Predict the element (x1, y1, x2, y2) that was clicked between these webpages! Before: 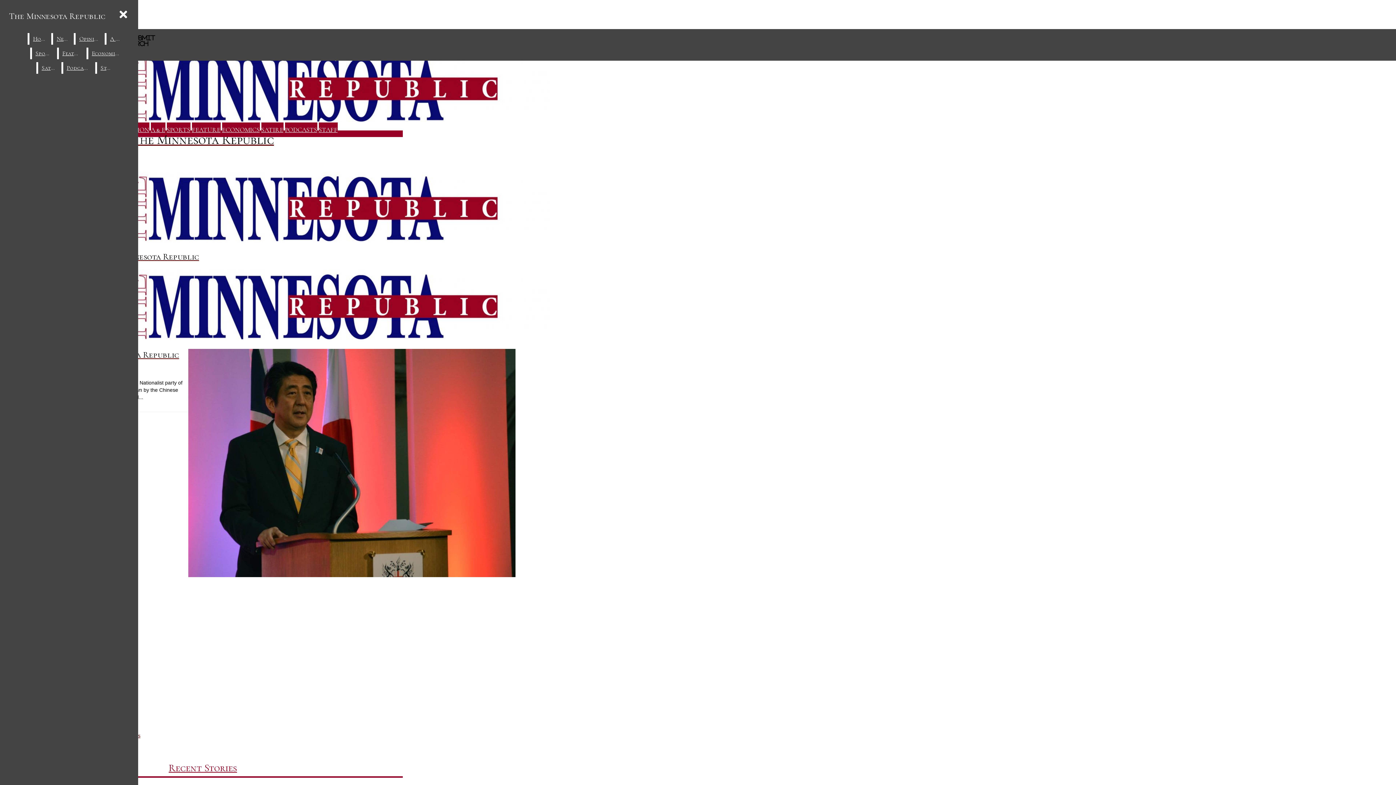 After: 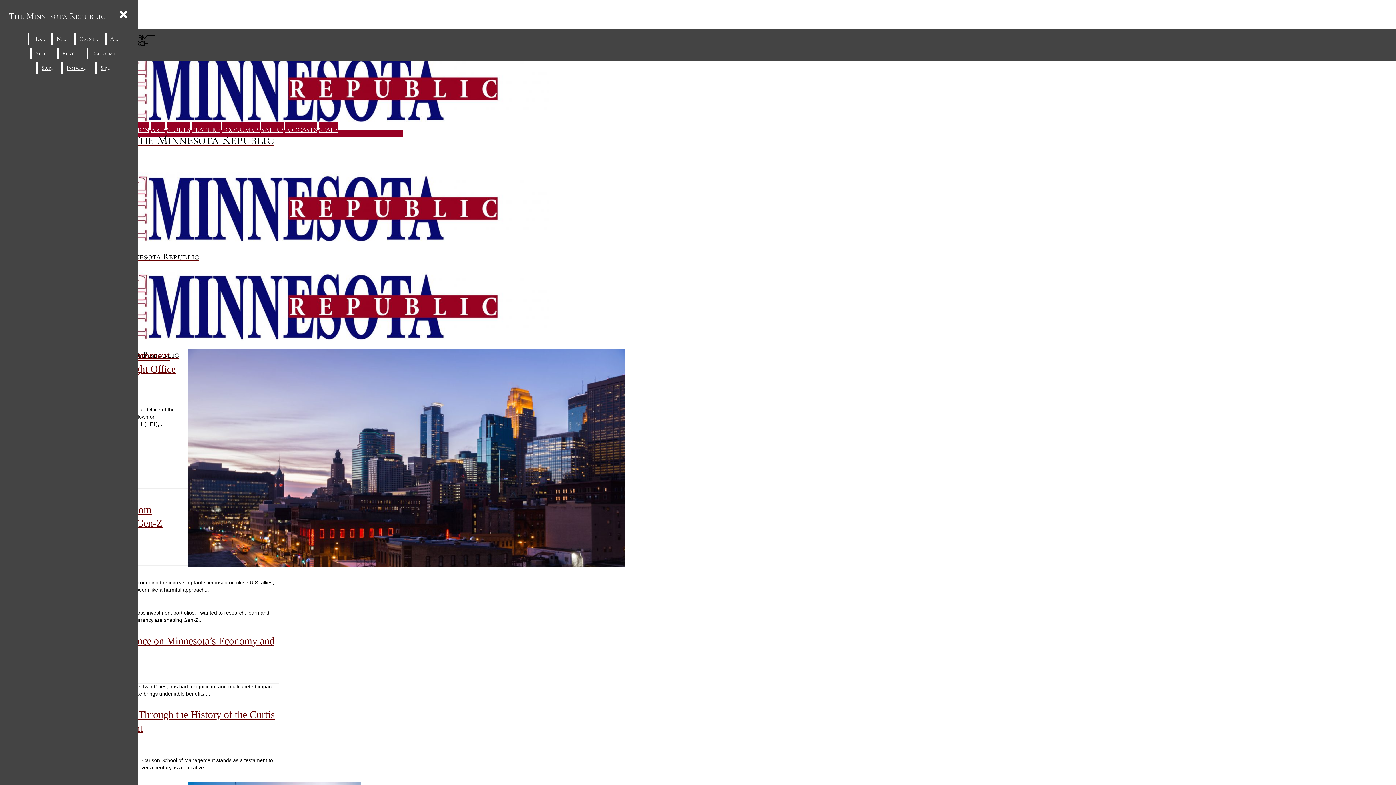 Action: label: Economics bbox: (88, 47, 122, 59)